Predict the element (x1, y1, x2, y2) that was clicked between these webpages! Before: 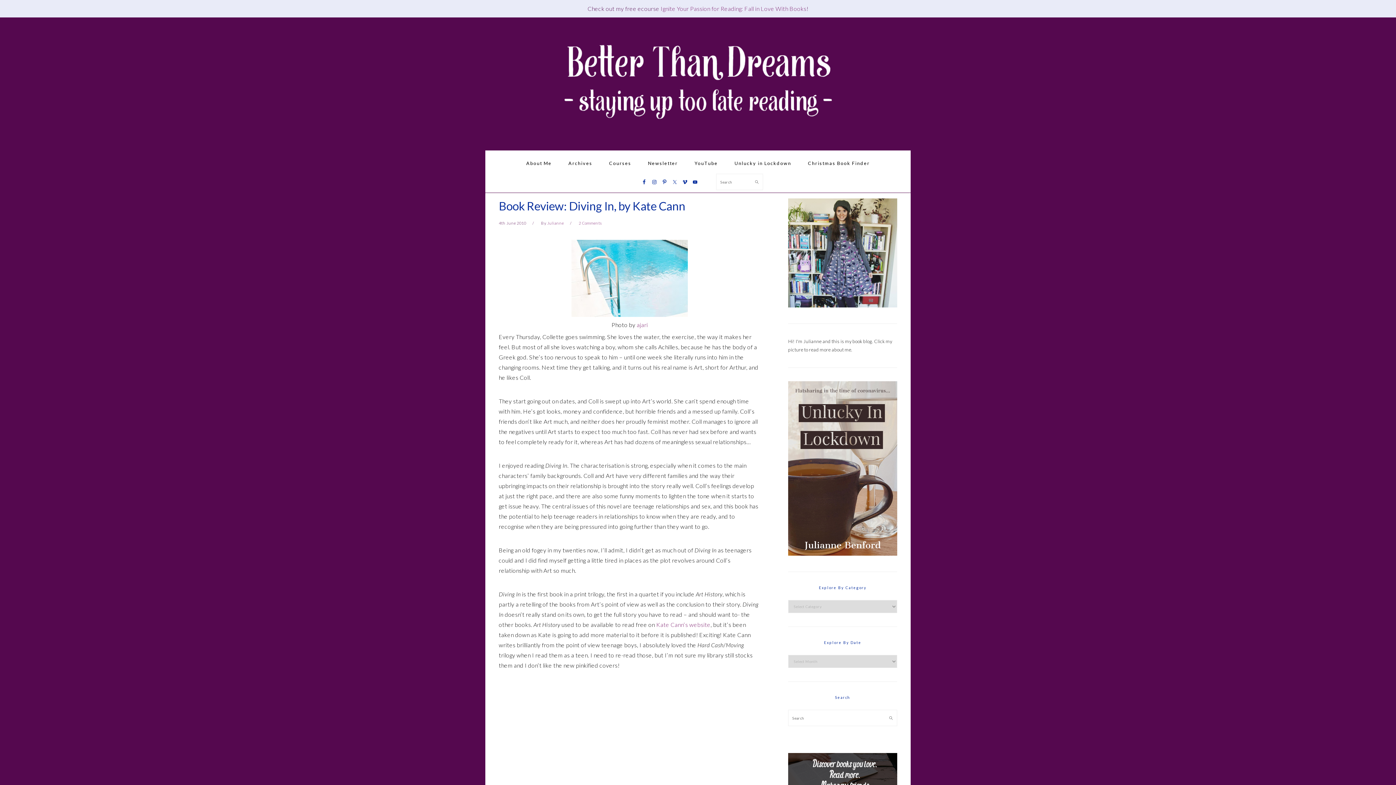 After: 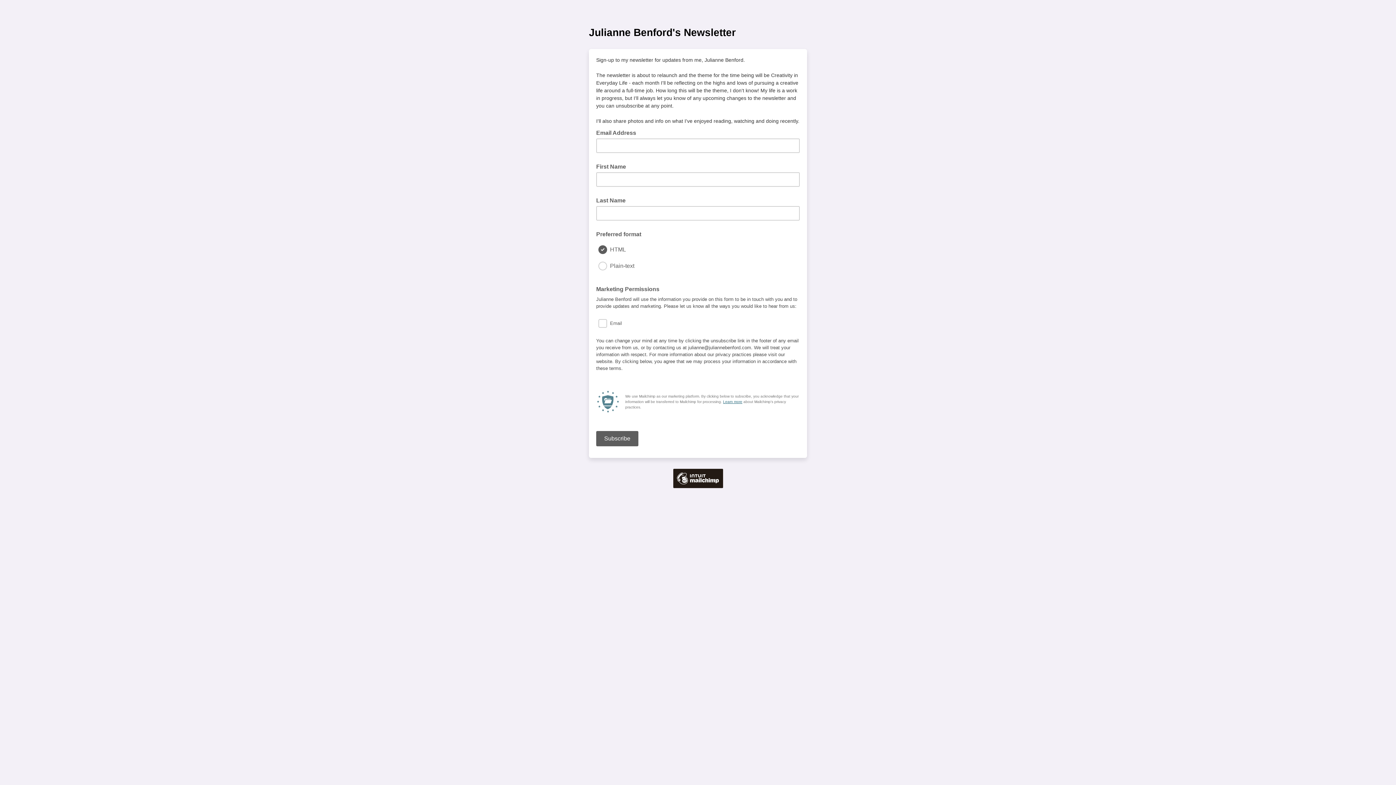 Action: label: Newsletter bbox: (640, 153, 685, 173)